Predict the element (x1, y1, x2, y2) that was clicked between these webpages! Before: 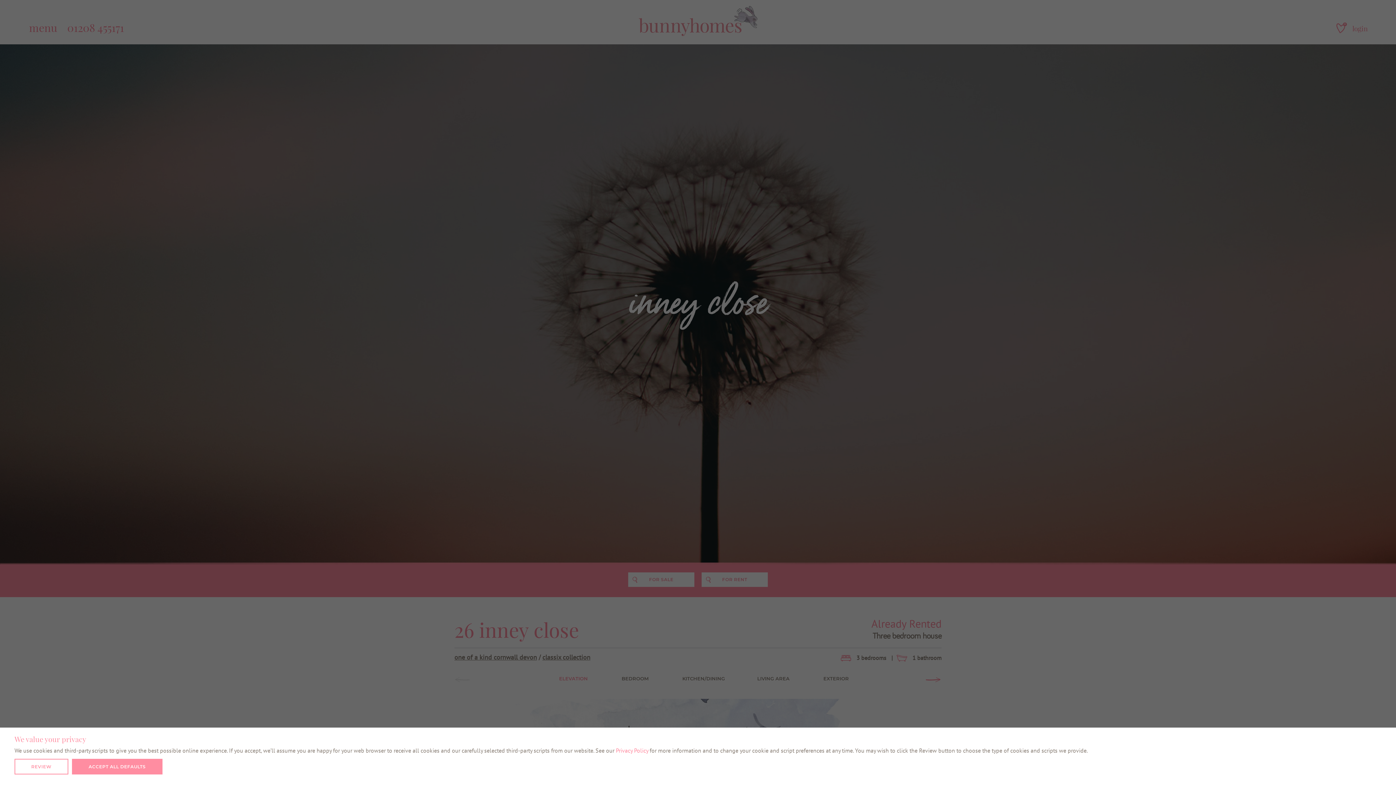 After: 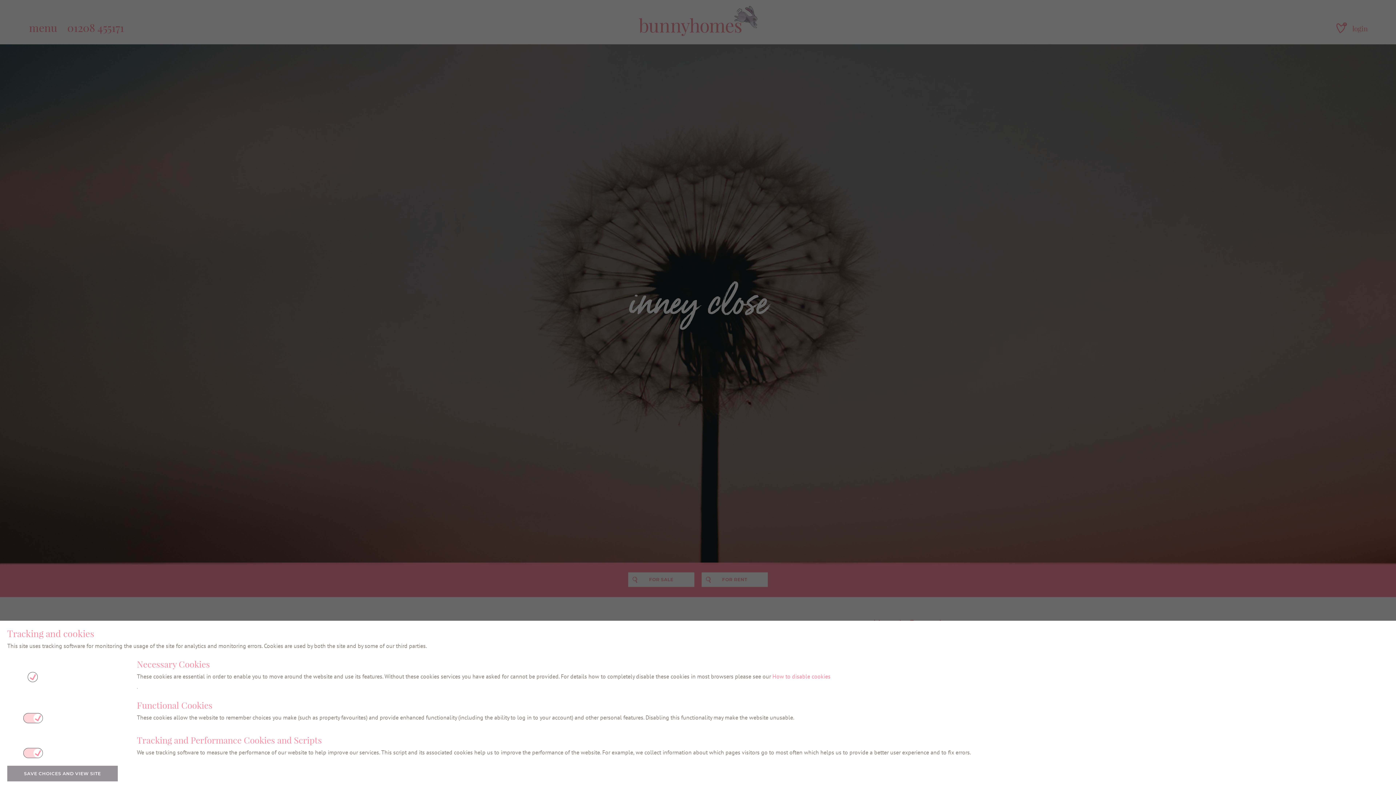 Action: label: REVIEW bbox: (14, 759, 68, 774)